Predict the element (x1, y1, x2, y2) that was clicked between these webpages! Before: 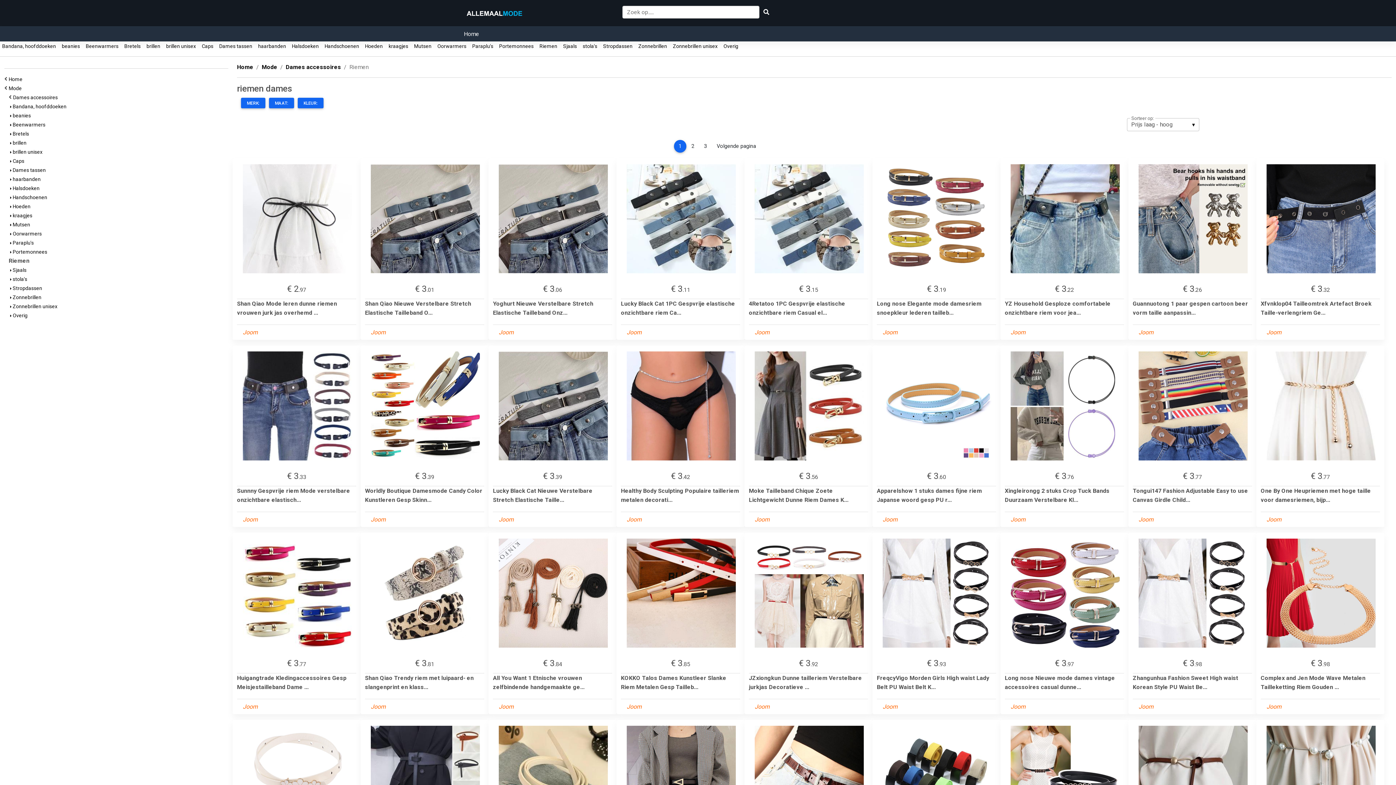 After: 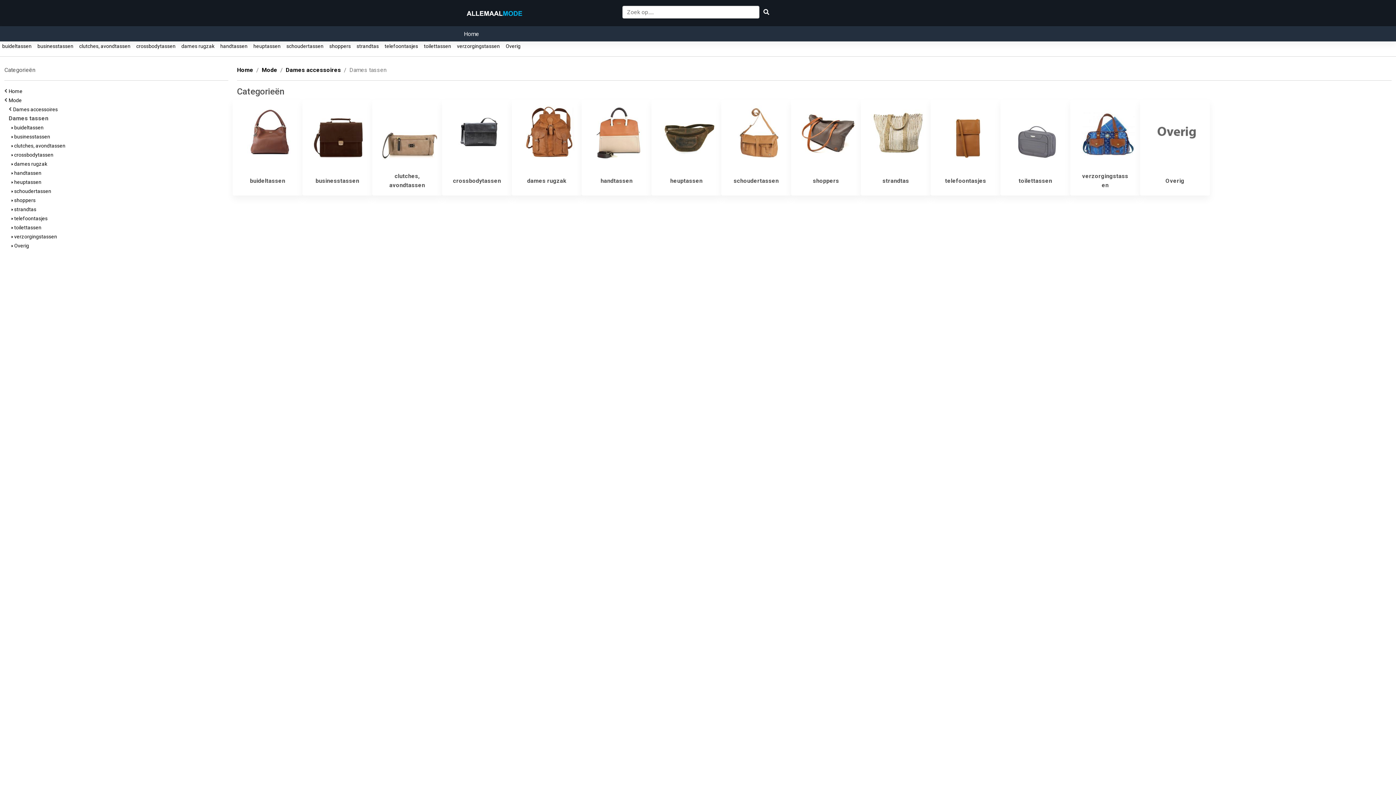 Action: bbox: (217, 43, 254, 49) label:   Dames tassen  